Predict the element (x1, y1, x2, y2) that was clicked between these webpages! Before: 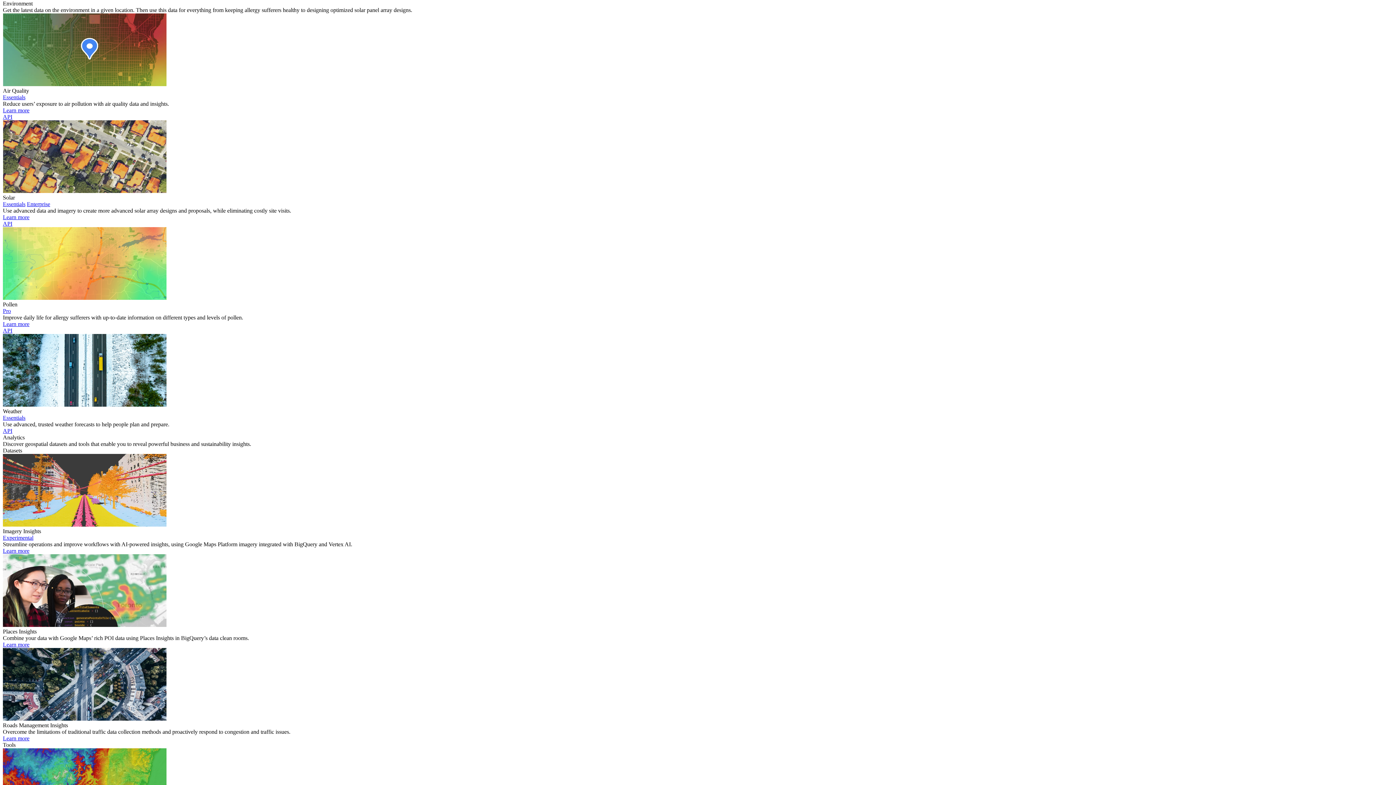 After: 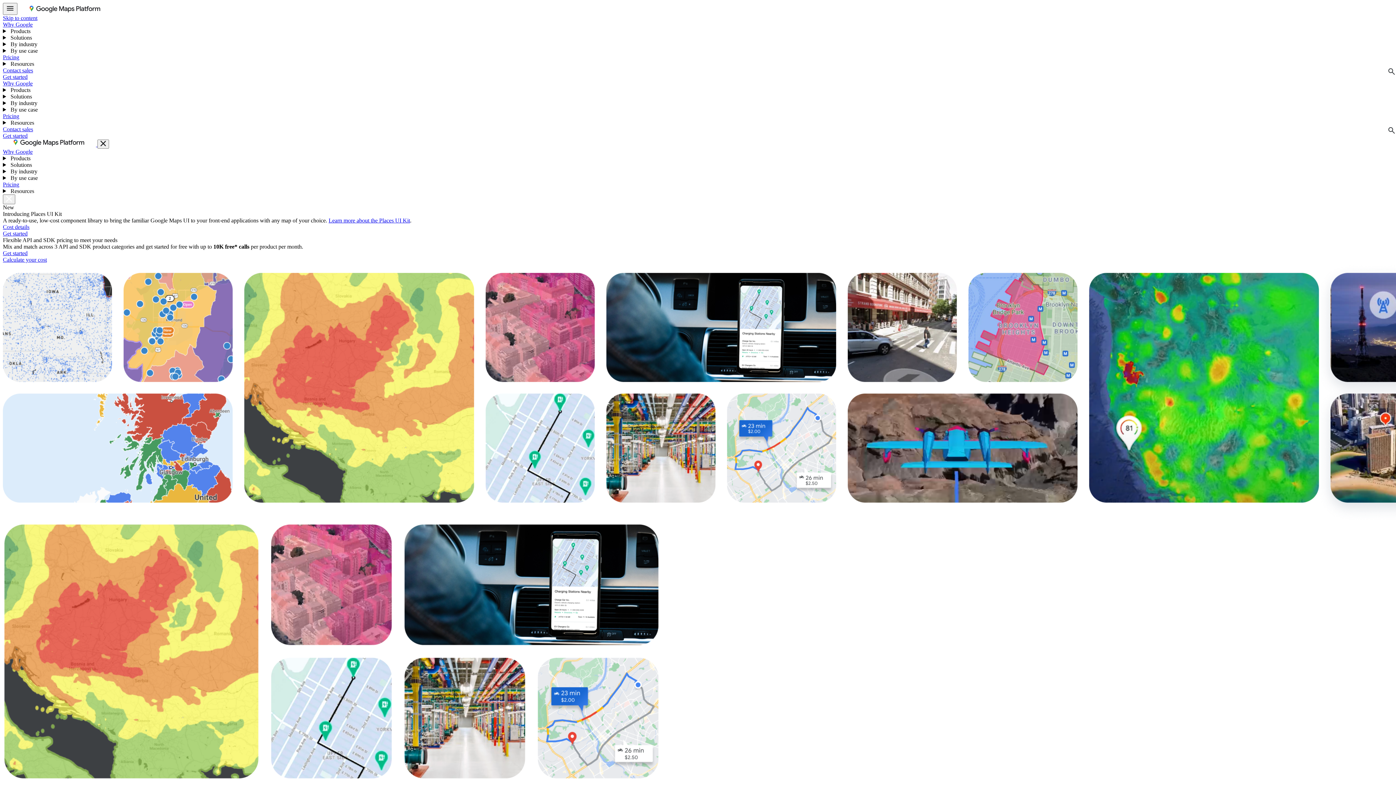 Action: label: Enterprise bbox: (26, 201, 50, 207)